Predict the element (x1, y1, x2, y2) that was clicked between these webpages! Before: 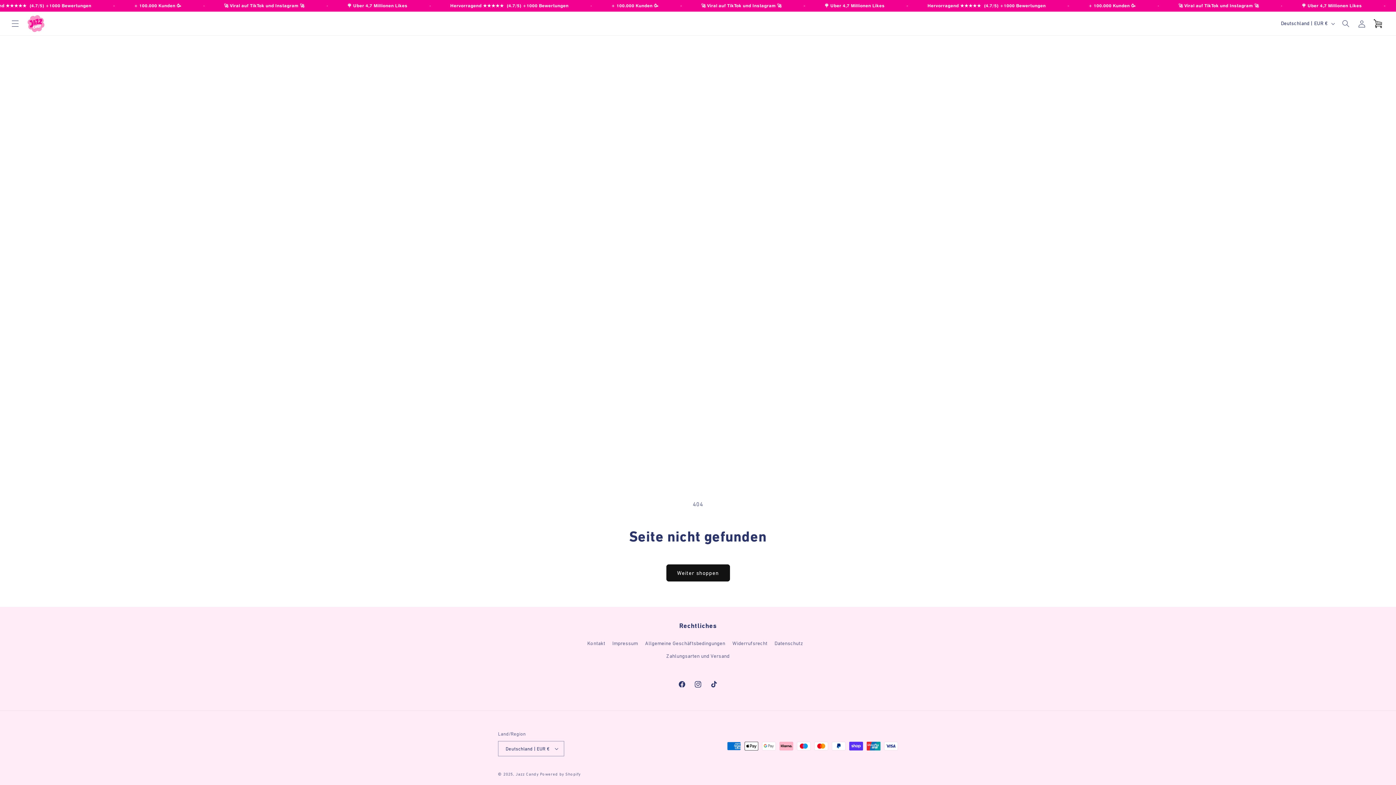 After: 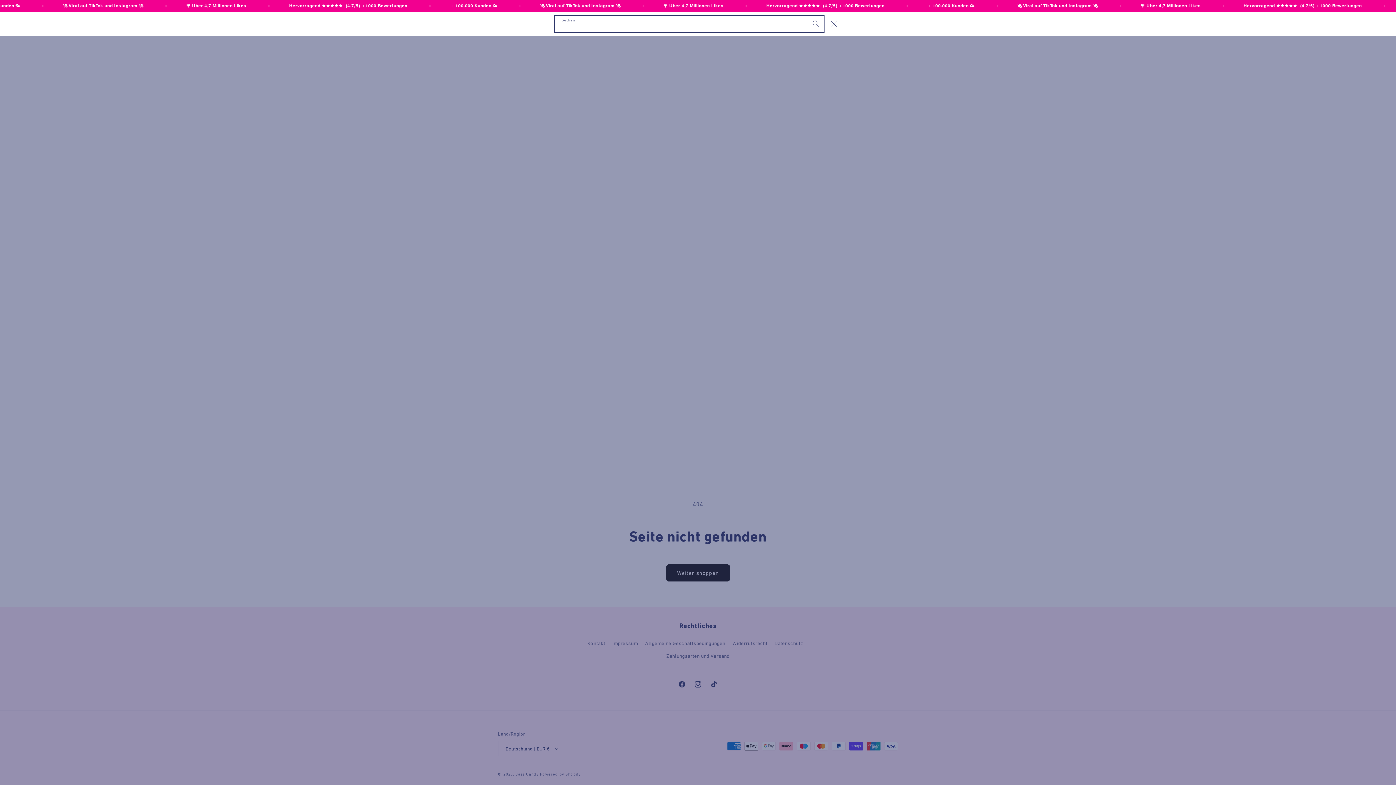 Action: bbox: (1338, 15, 1354, 31) label: Suchen